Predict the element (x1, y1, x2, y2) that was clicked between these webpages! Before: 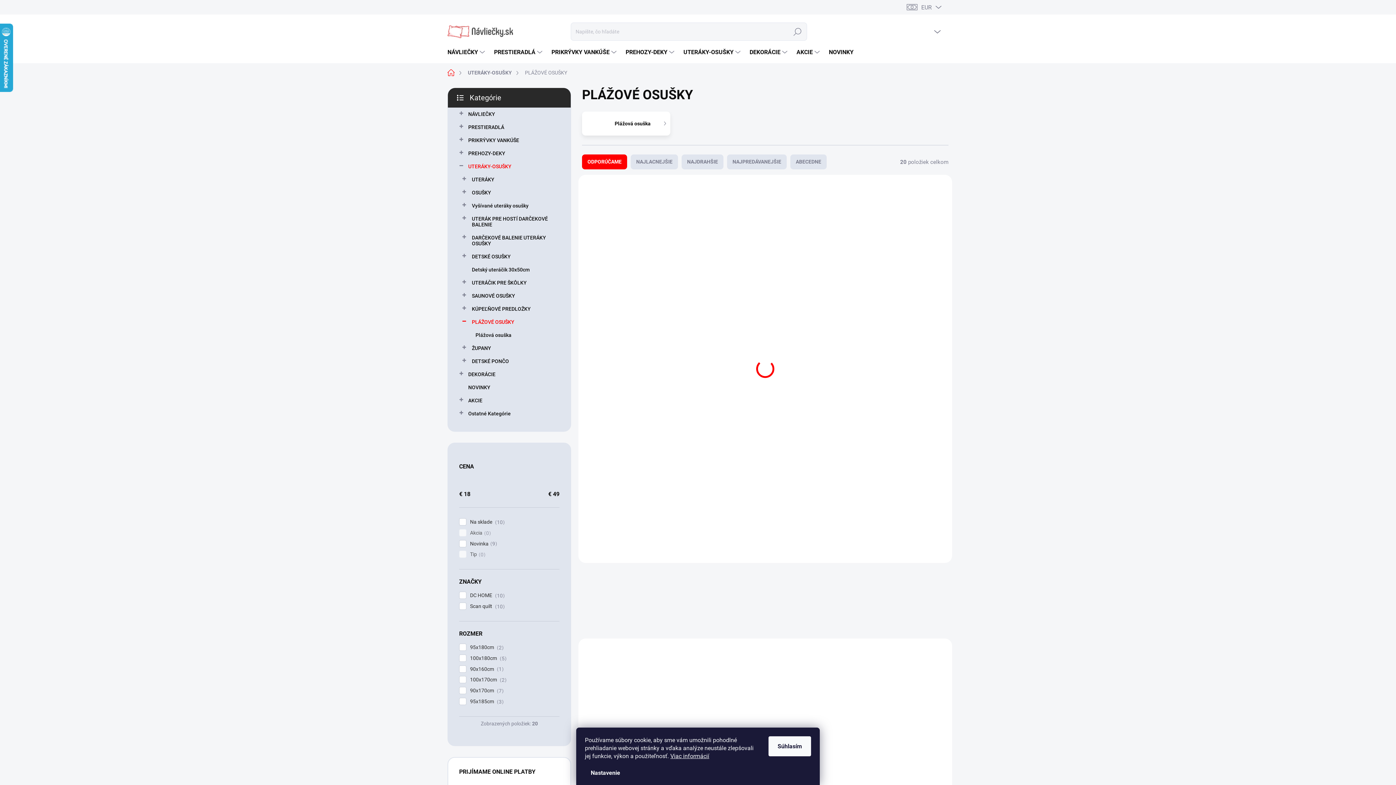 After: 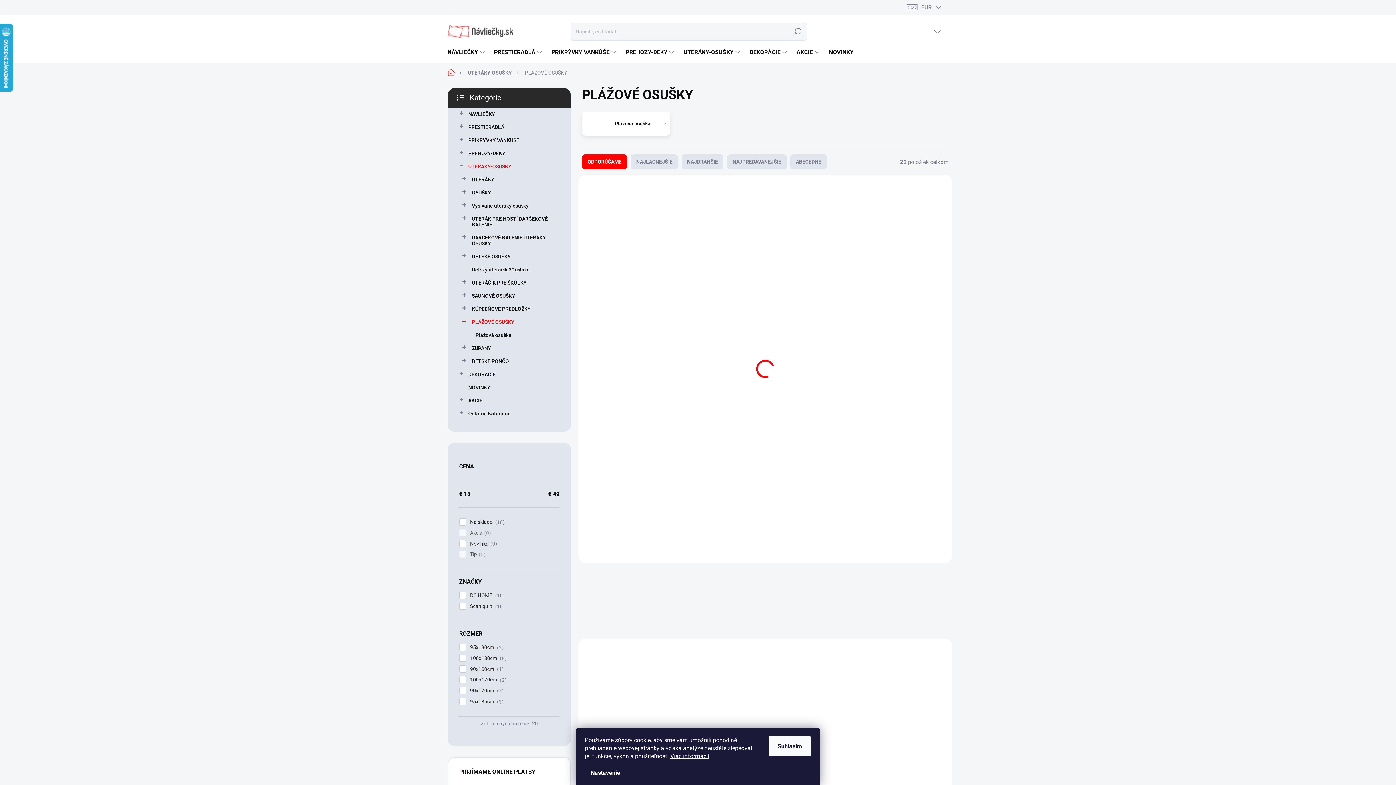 Action: label: PLÁŽOVÉ OSUŠKY
  bbox: (459, 315, 559, 328)